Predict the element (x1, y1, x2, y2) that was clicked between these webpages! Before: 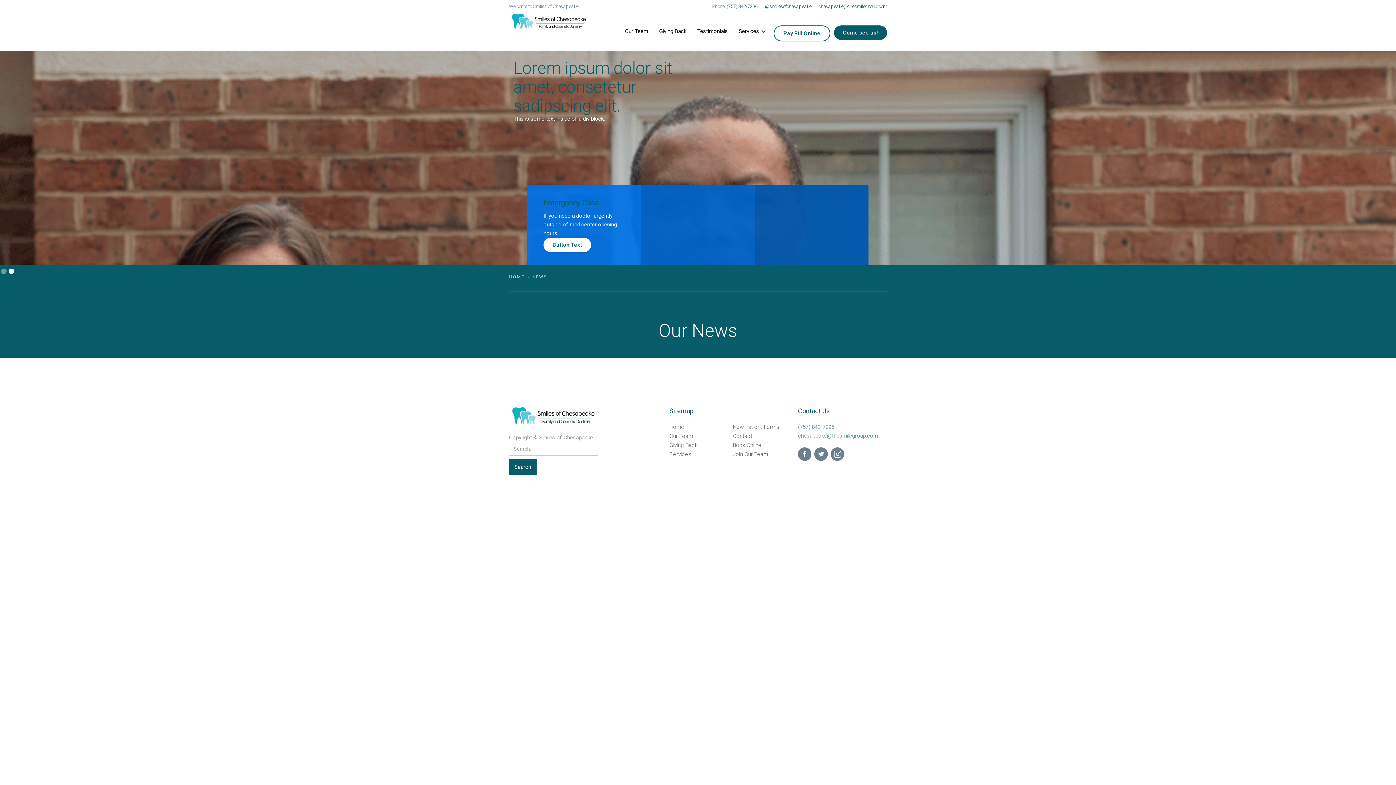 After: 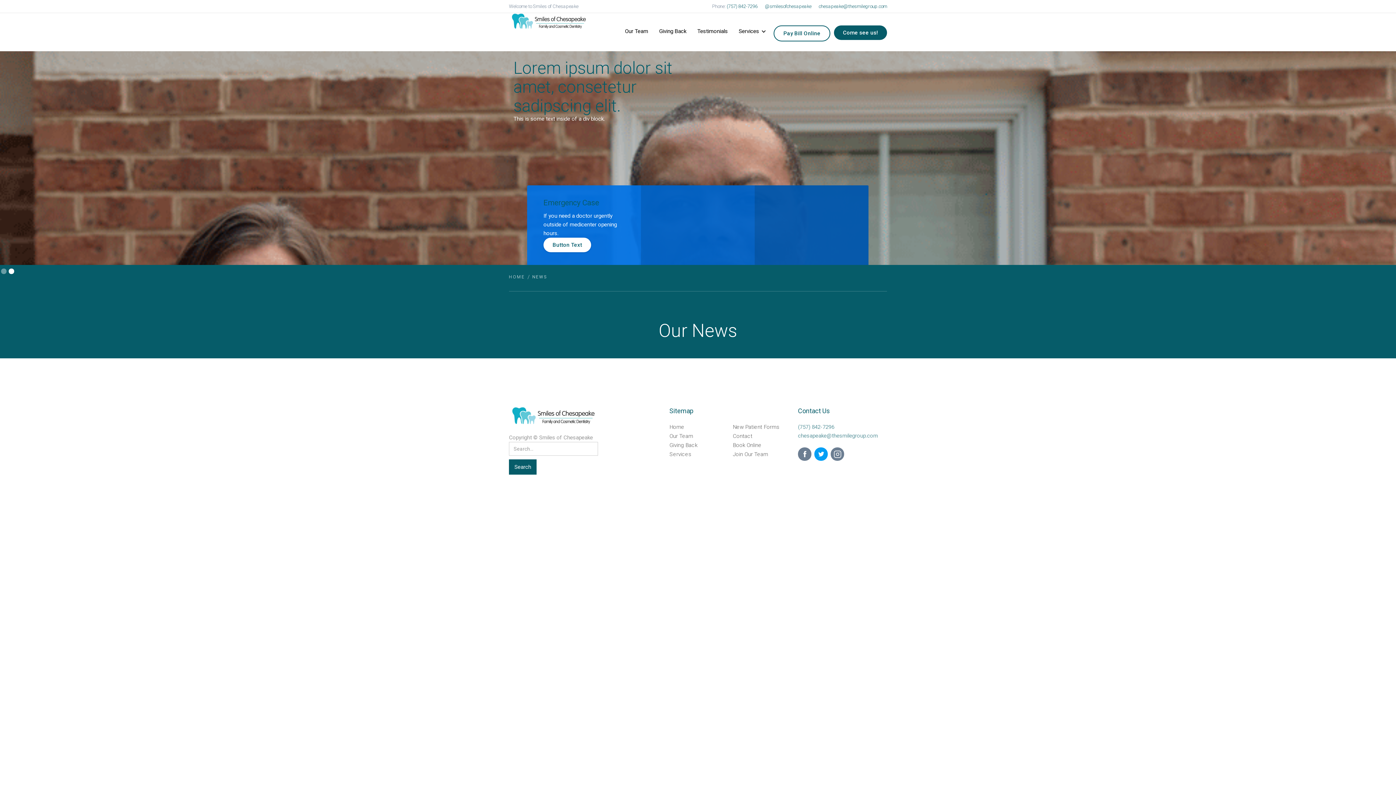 Action: bbox: (814, 447, 827, 461)